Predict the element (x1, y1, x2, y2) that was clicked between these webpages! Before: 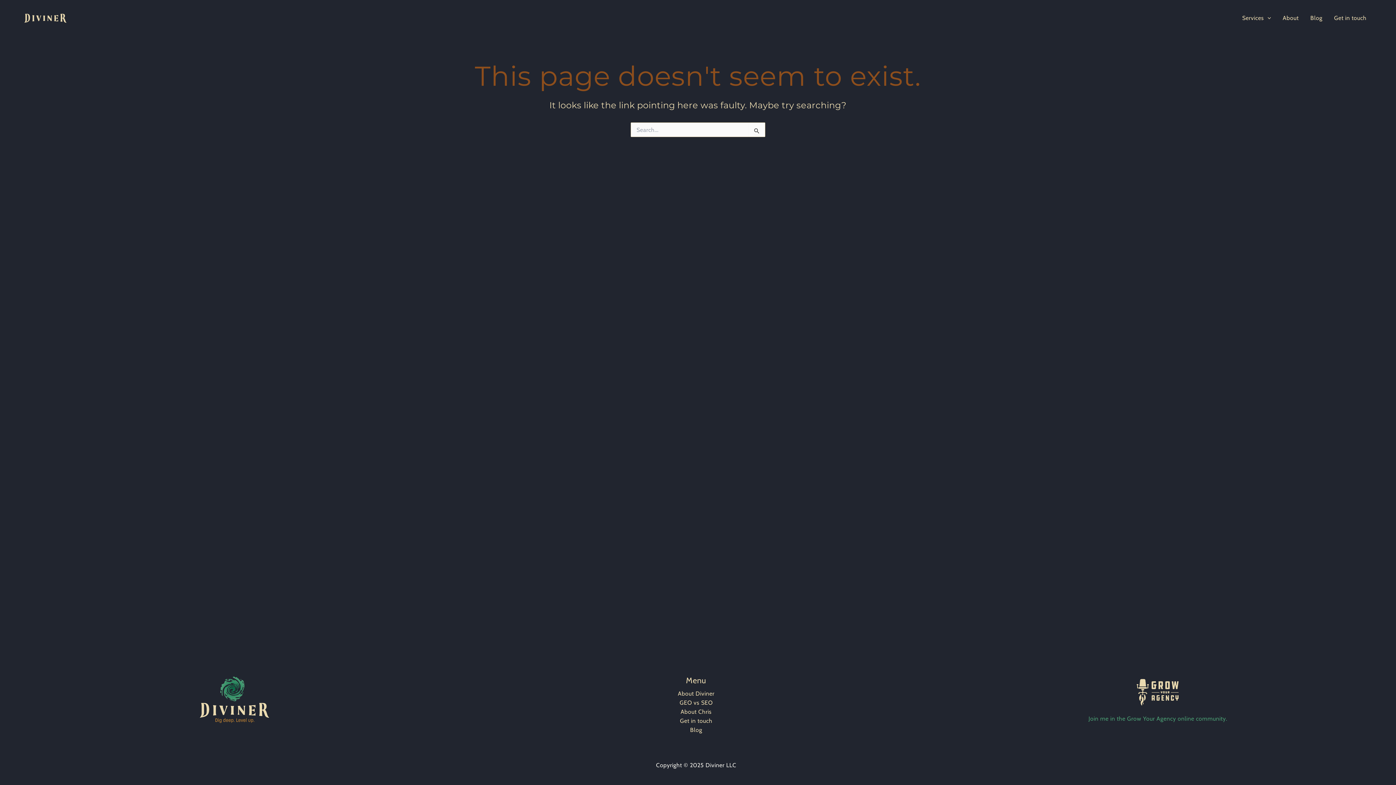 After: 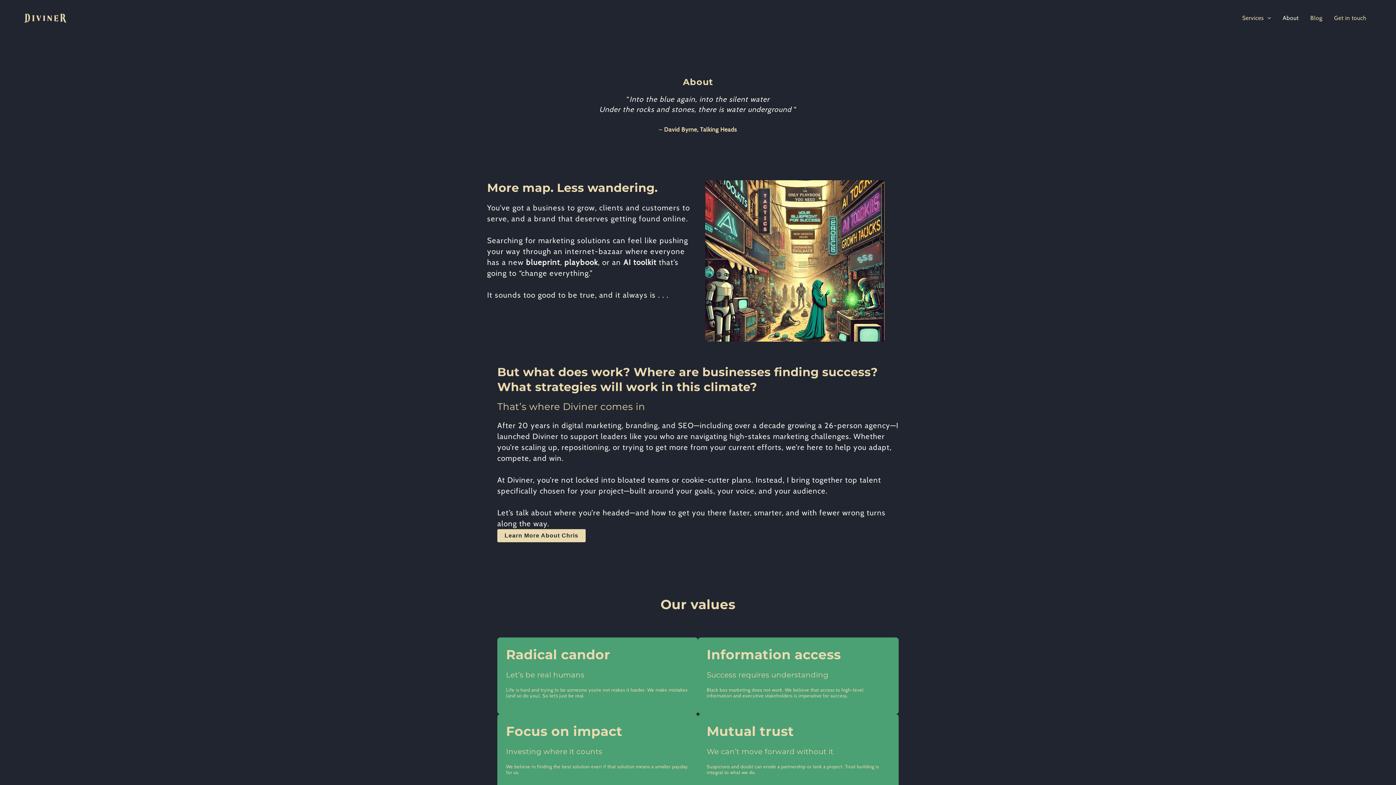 Action: label: About bbox: (1277, 0, 1304, 36)